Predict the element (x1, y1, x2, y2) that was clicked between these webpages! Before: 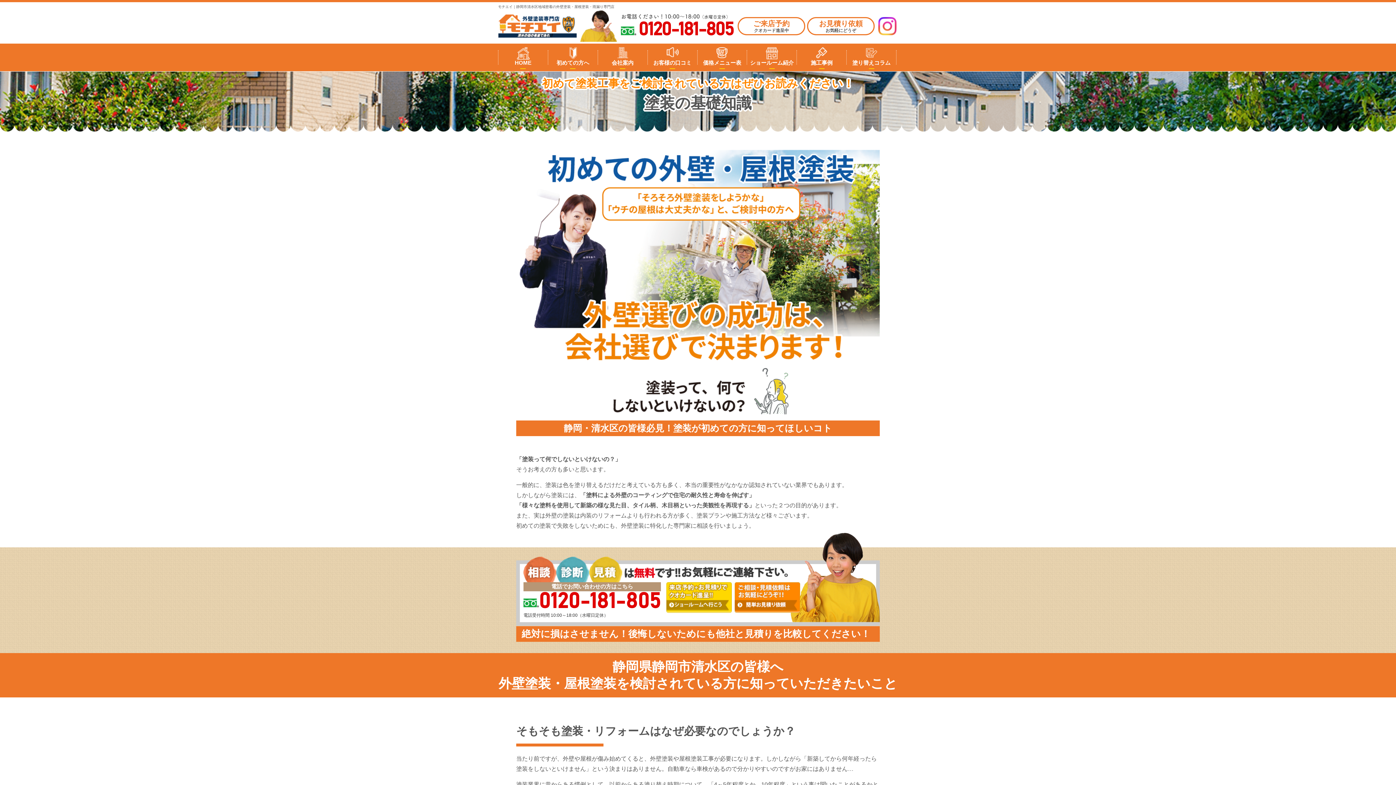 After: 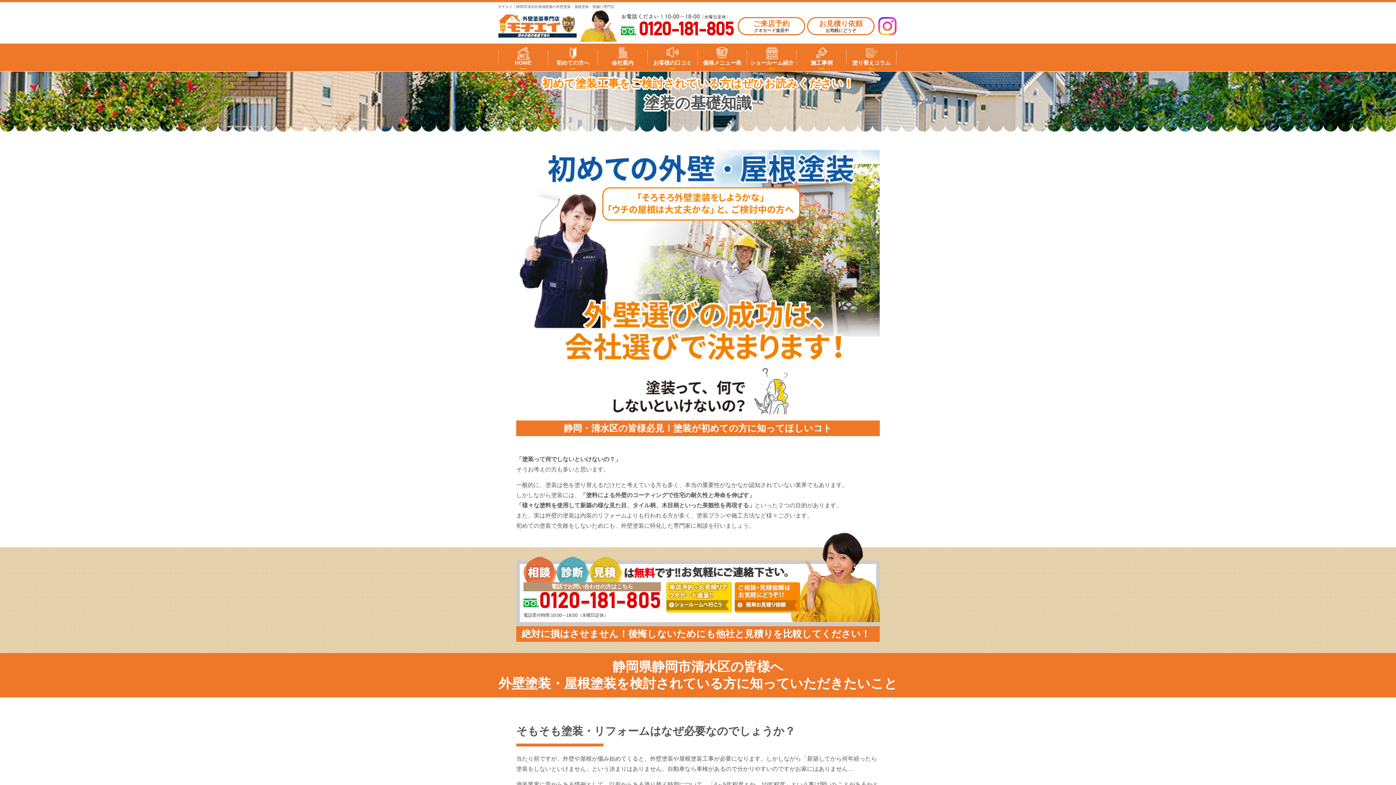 Action: label: 初めての方へ bbox: (550, 46, 595, 68)